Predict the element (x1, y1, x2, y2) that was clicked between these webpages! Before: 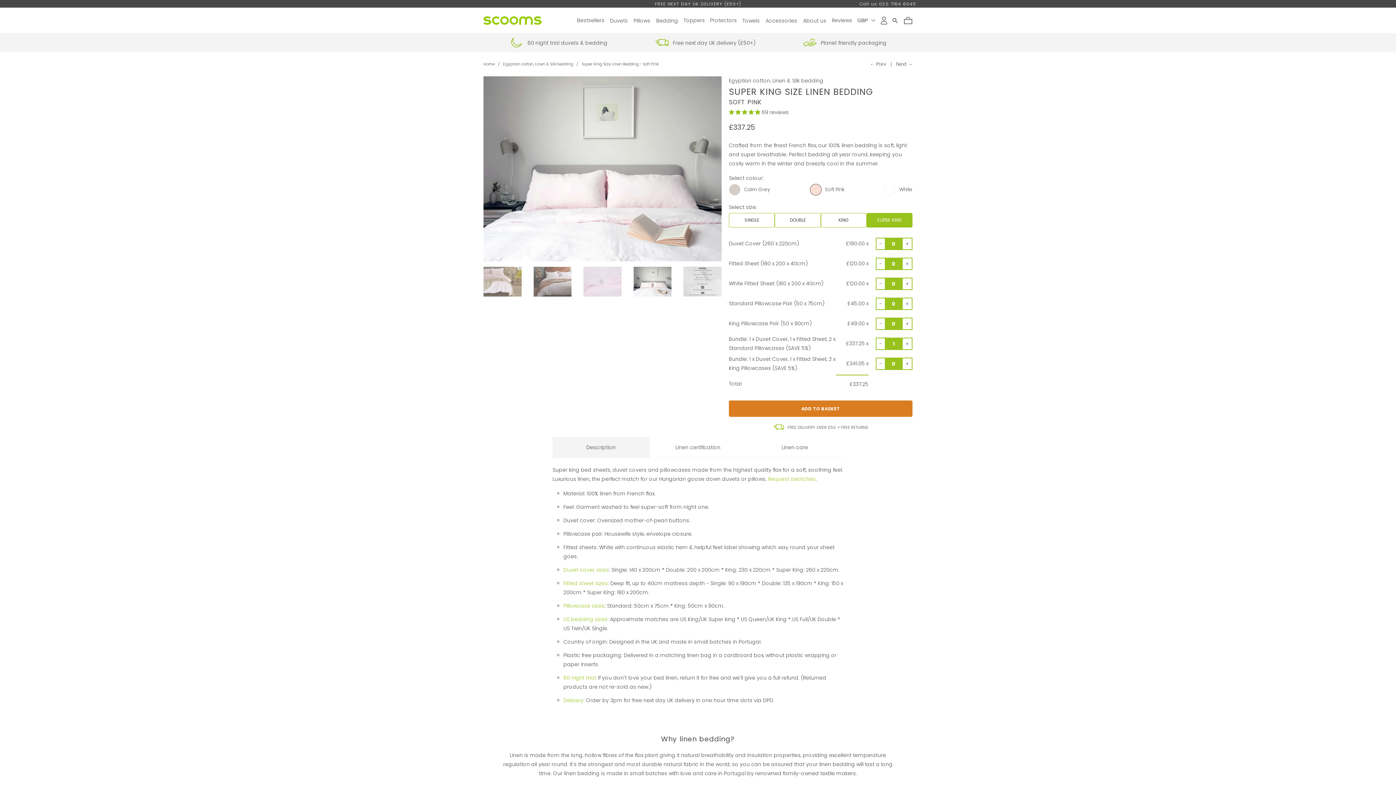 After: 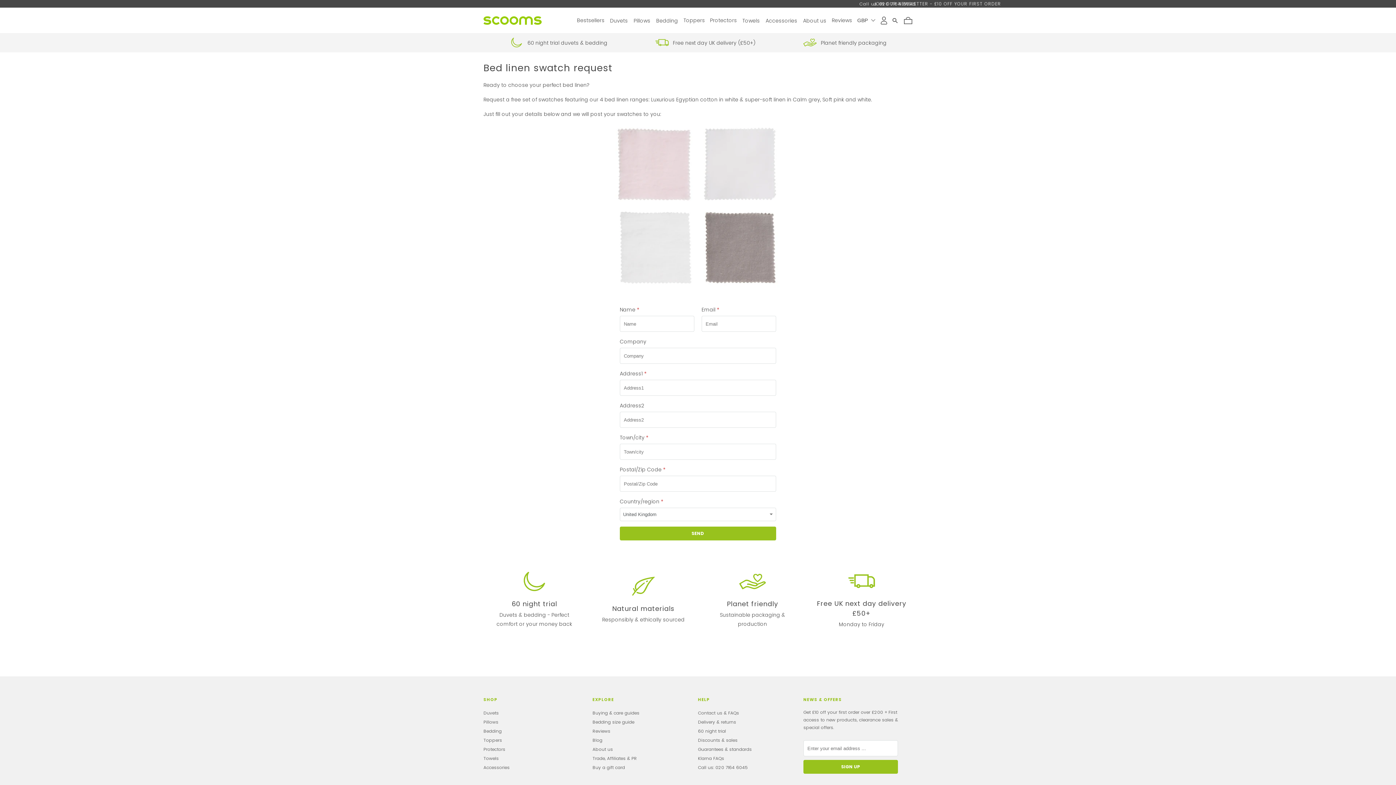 Action: label: Request swatches bbox: (768, 475, 816, 482)